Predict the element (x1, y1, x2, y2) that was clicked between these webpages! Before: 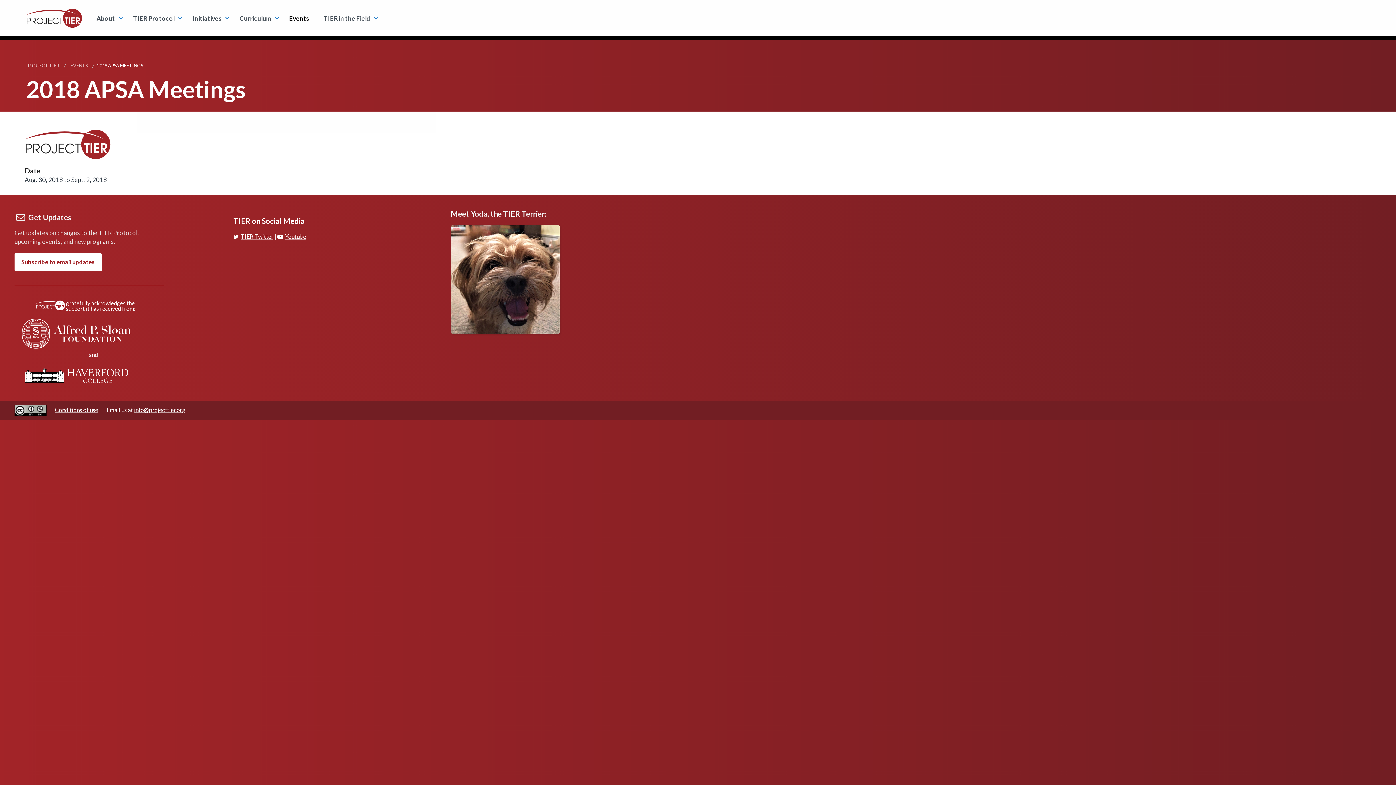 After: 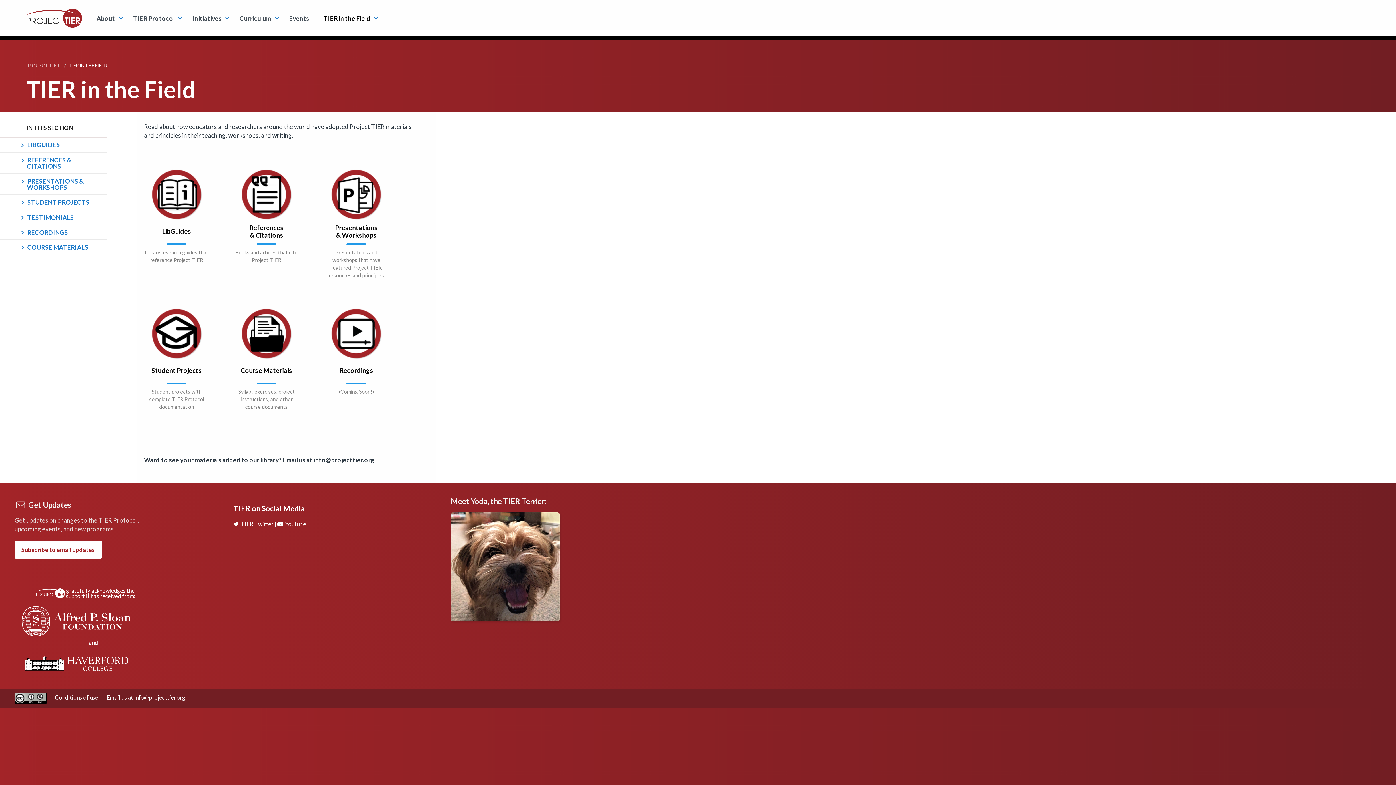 Action: label: TIER in the Field bbox: (317, 11, 379, 25)